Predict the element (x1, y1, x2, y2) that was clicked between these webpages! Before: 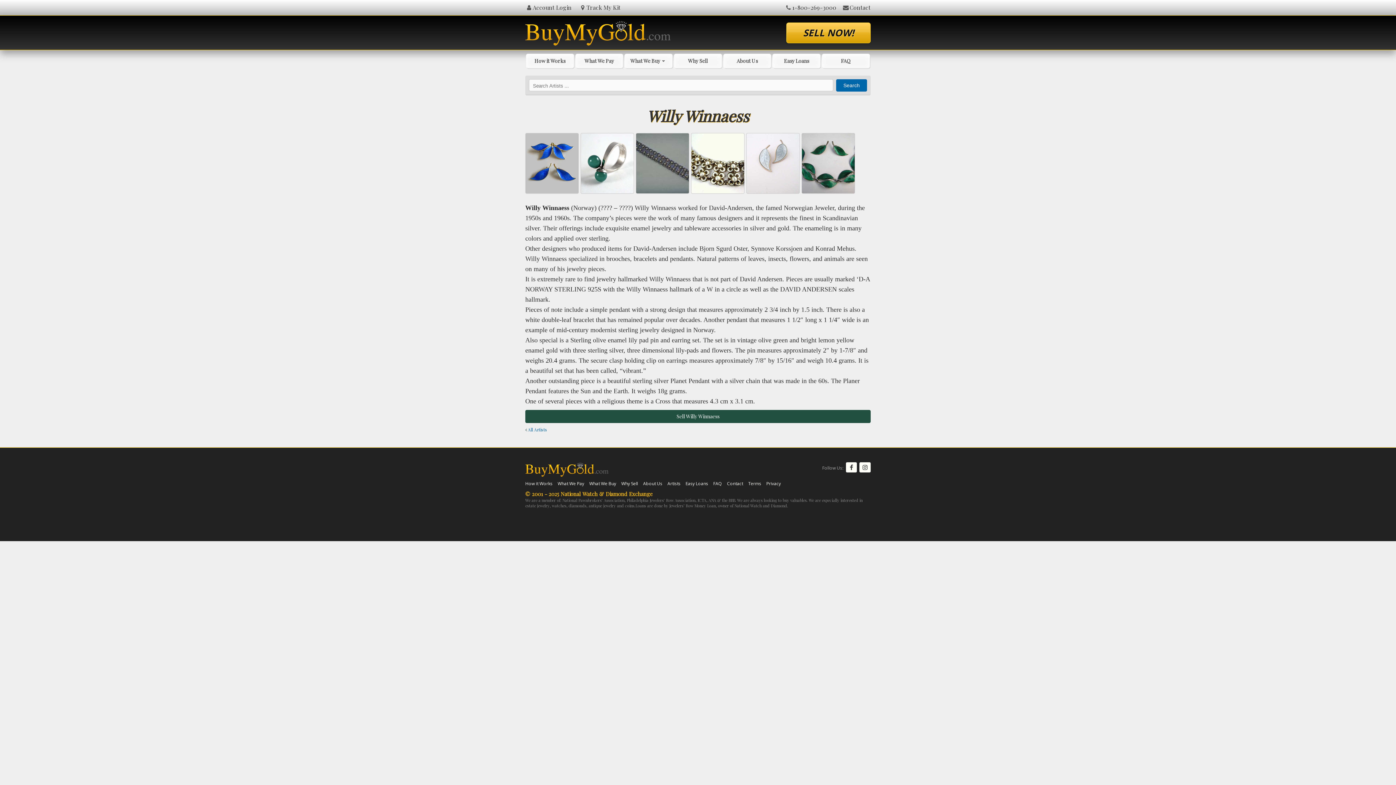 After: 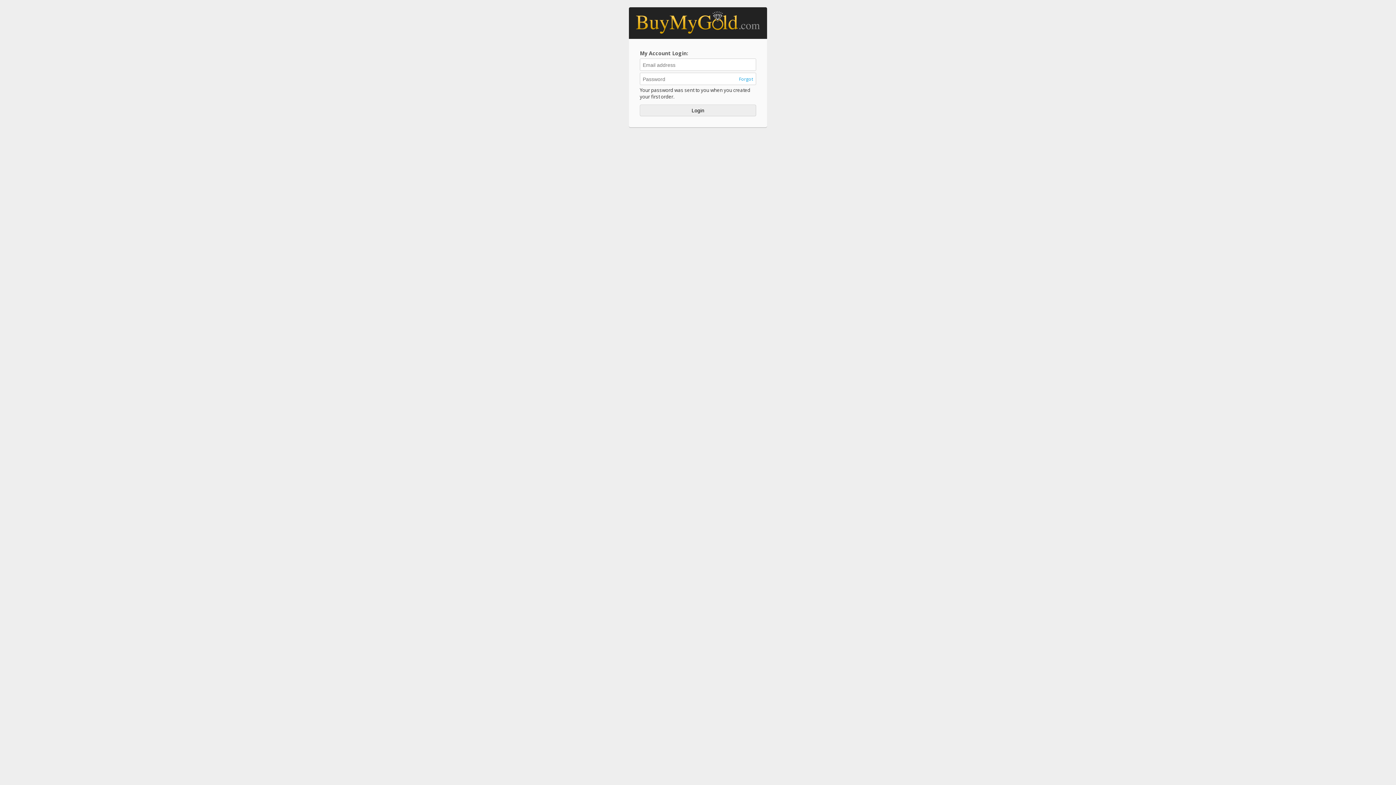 Action: label: Account Login bbox: (525, 3, 571, 11)